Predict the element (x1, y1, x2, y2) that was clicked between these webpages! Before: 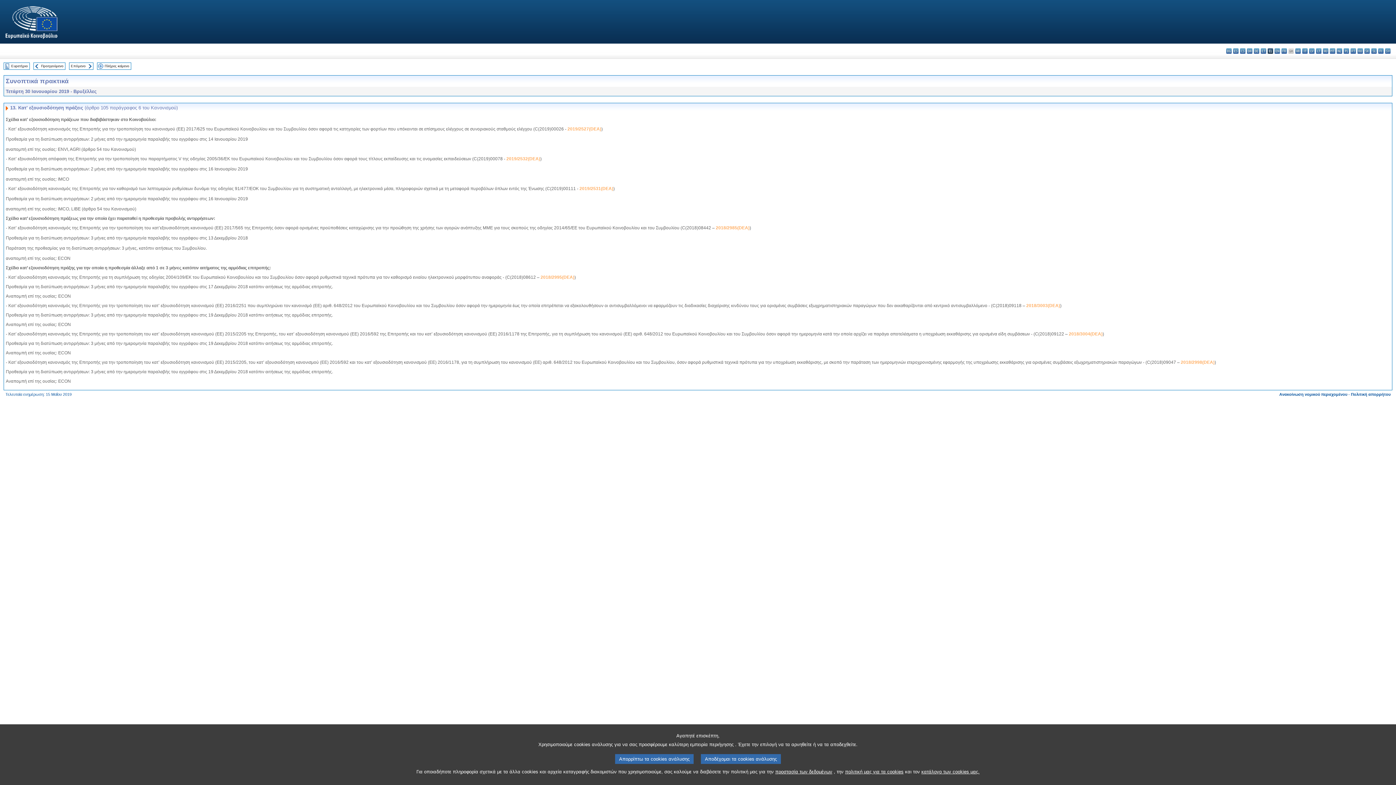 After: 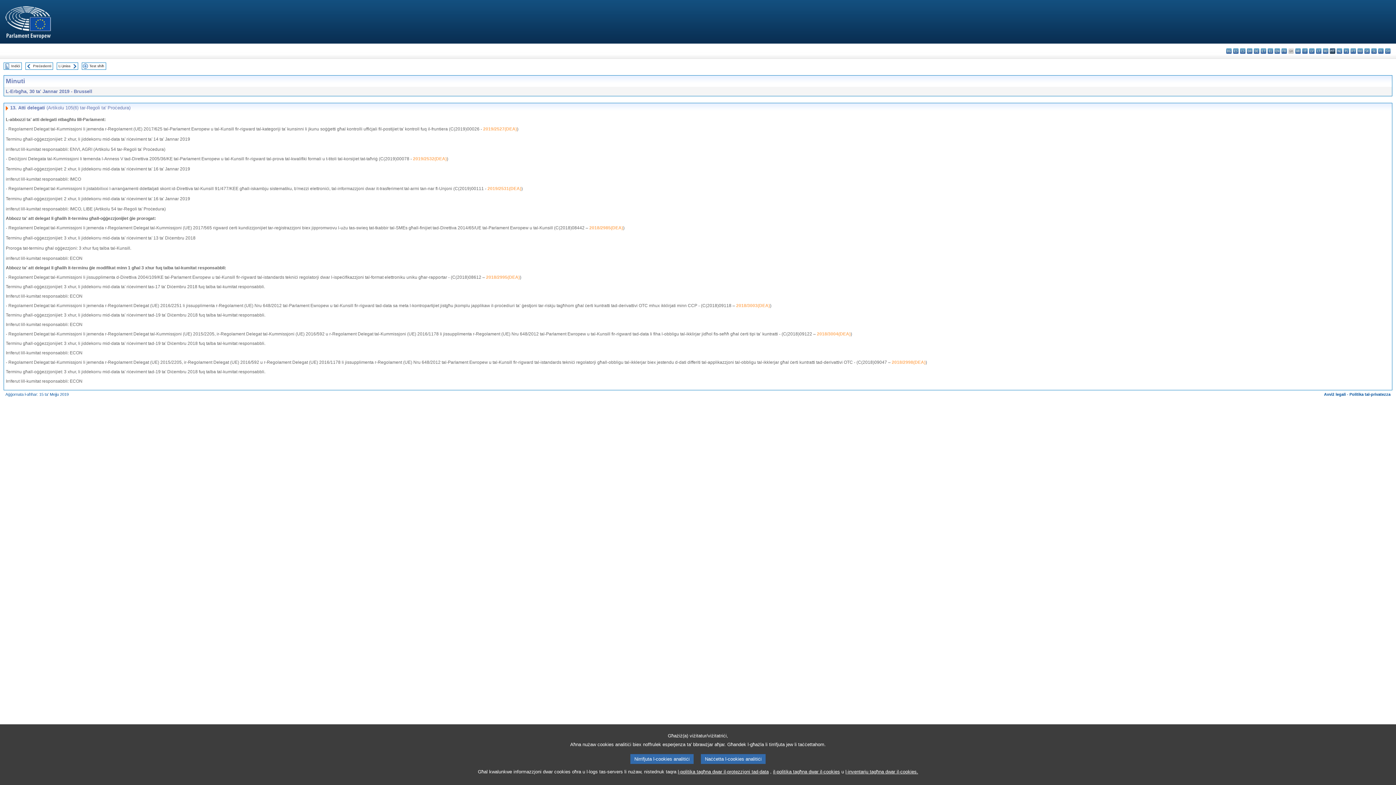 Action: bbox: (1330, 48, 1335, 53) label: mt - Malti